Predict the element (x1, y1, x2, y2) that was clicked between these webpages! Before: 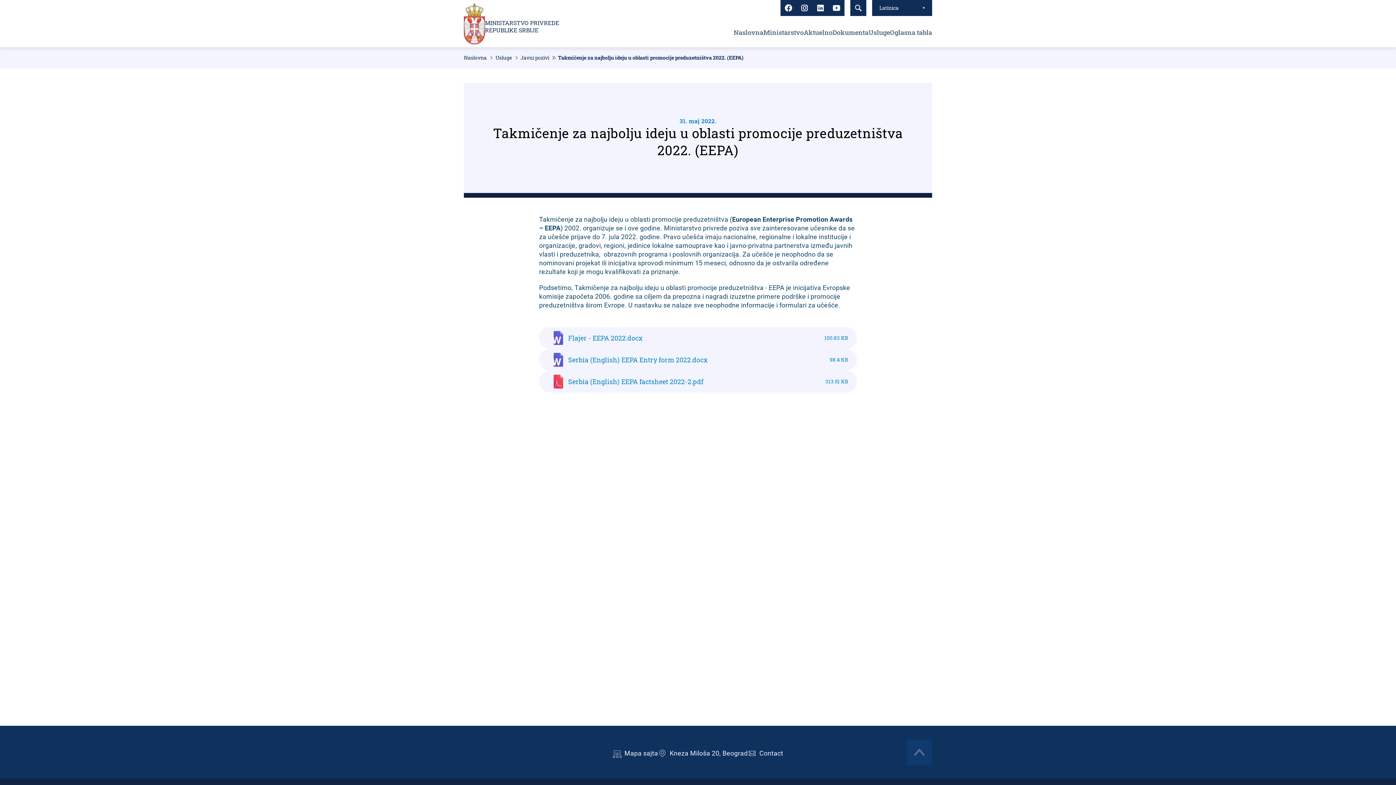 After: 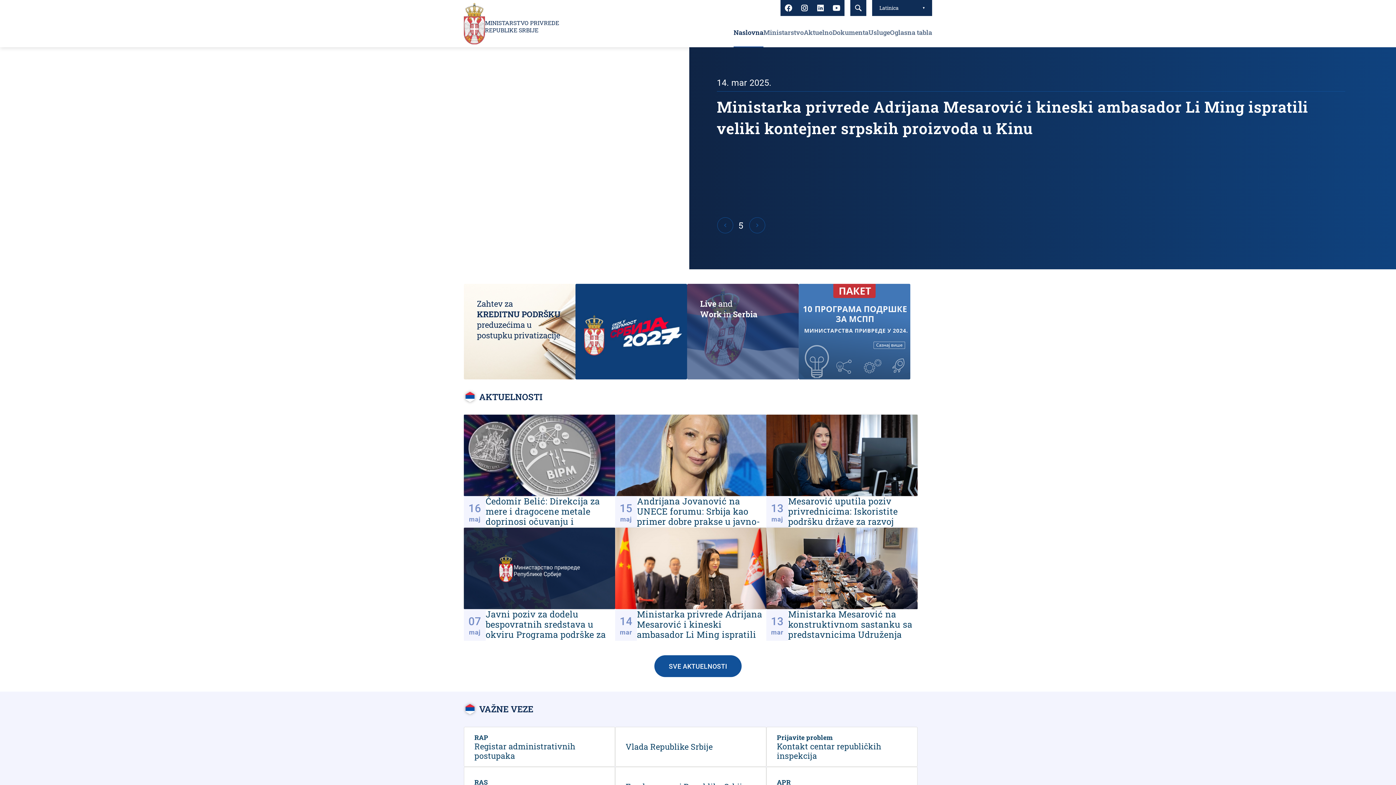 Action: bbox: (464, 2, 485, 44)